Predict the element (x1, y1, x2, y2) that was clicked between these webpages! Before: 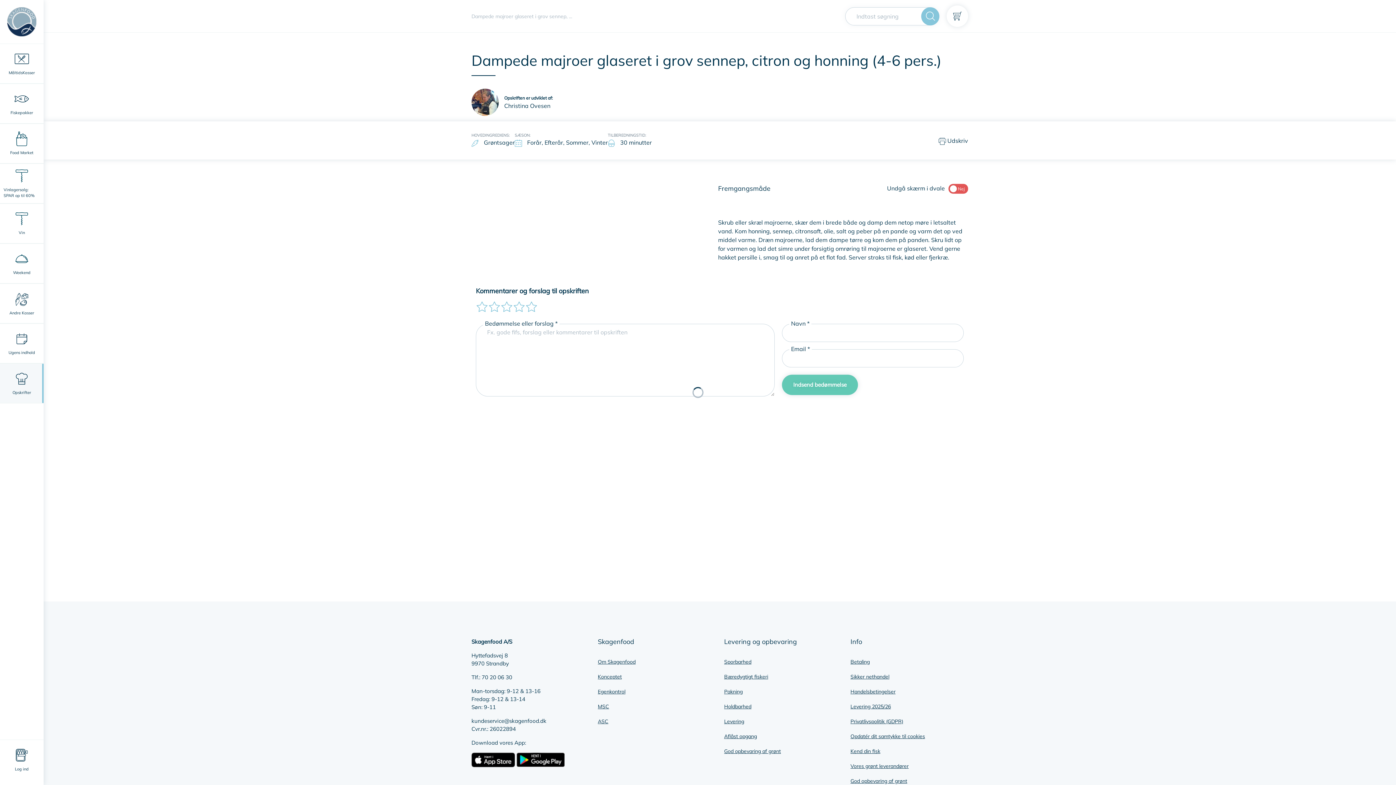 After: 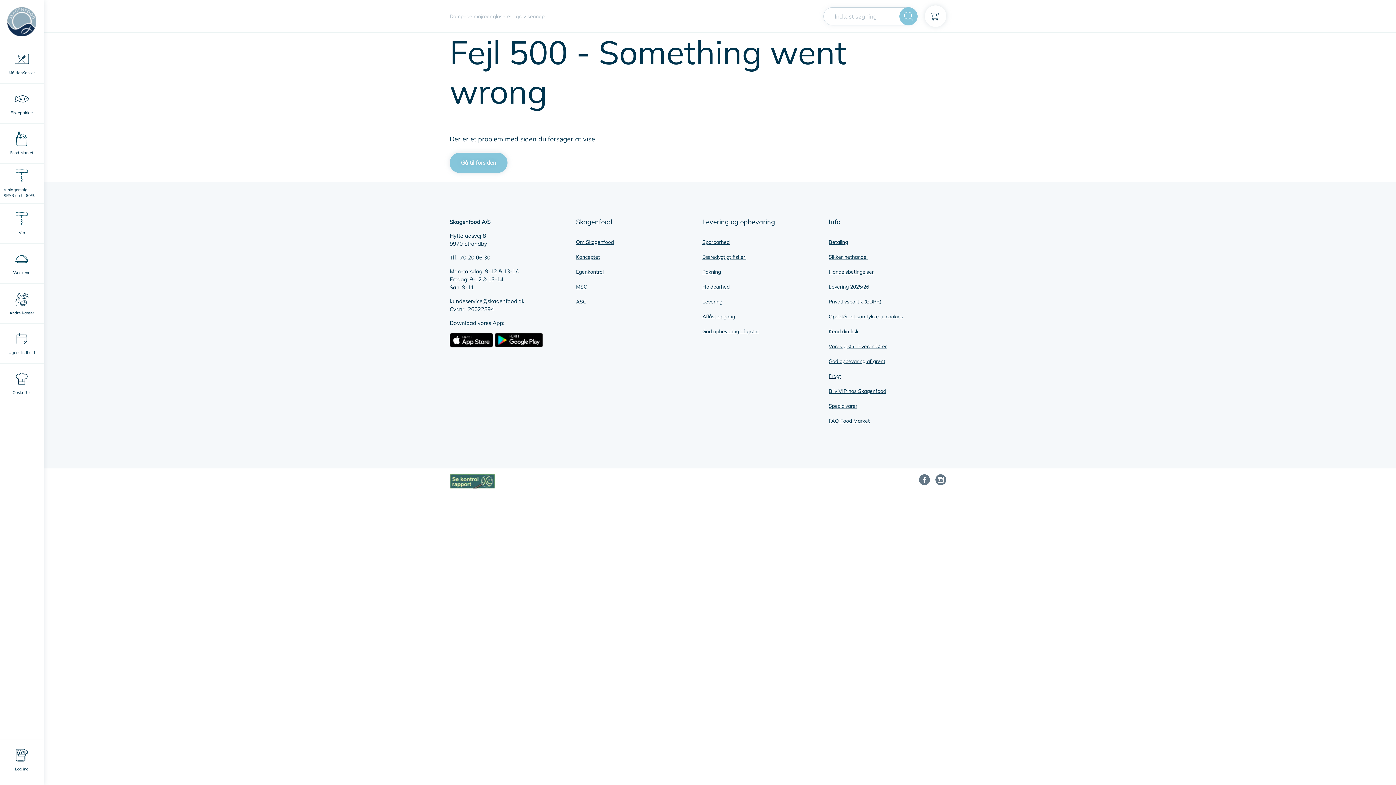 Action: bbox: (850, 673, 889, 680) label: Sikker nethandel